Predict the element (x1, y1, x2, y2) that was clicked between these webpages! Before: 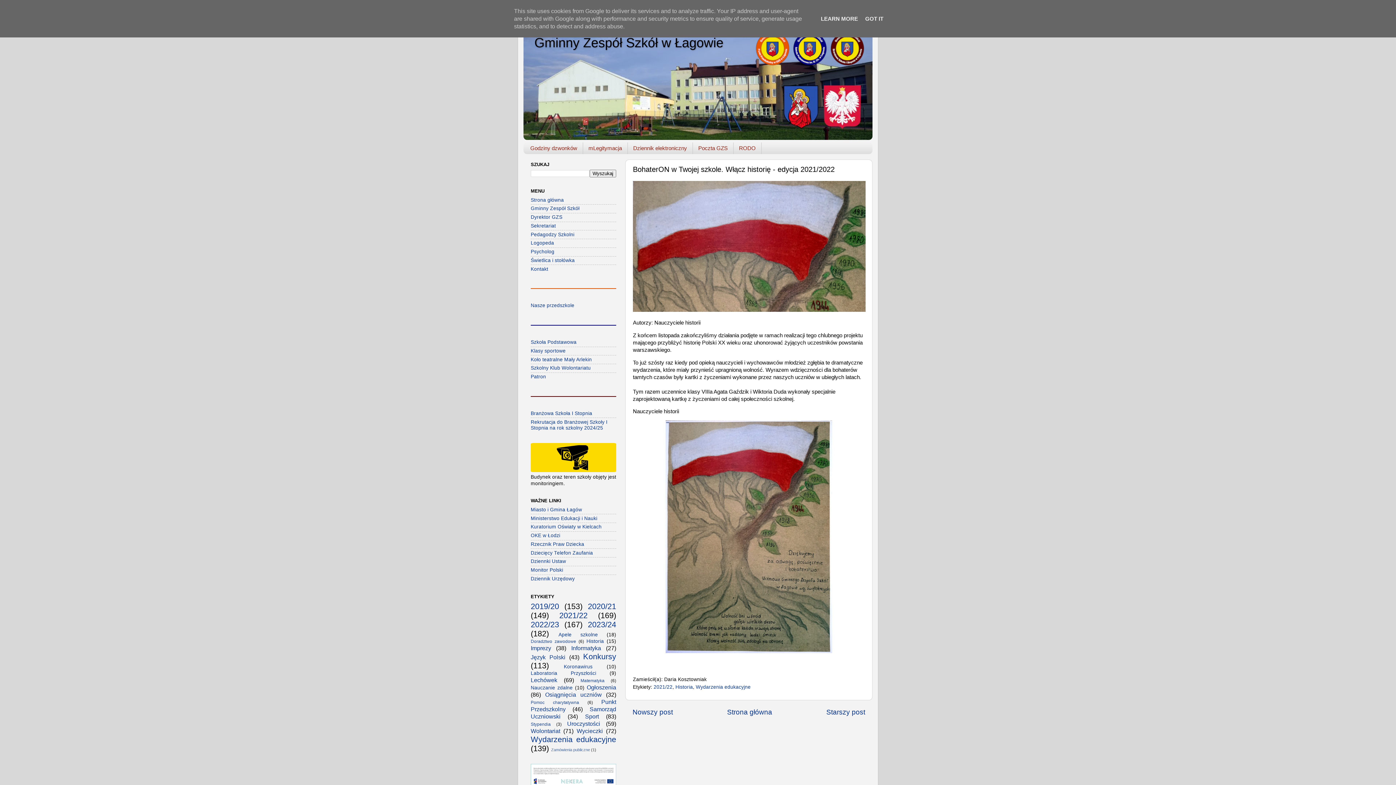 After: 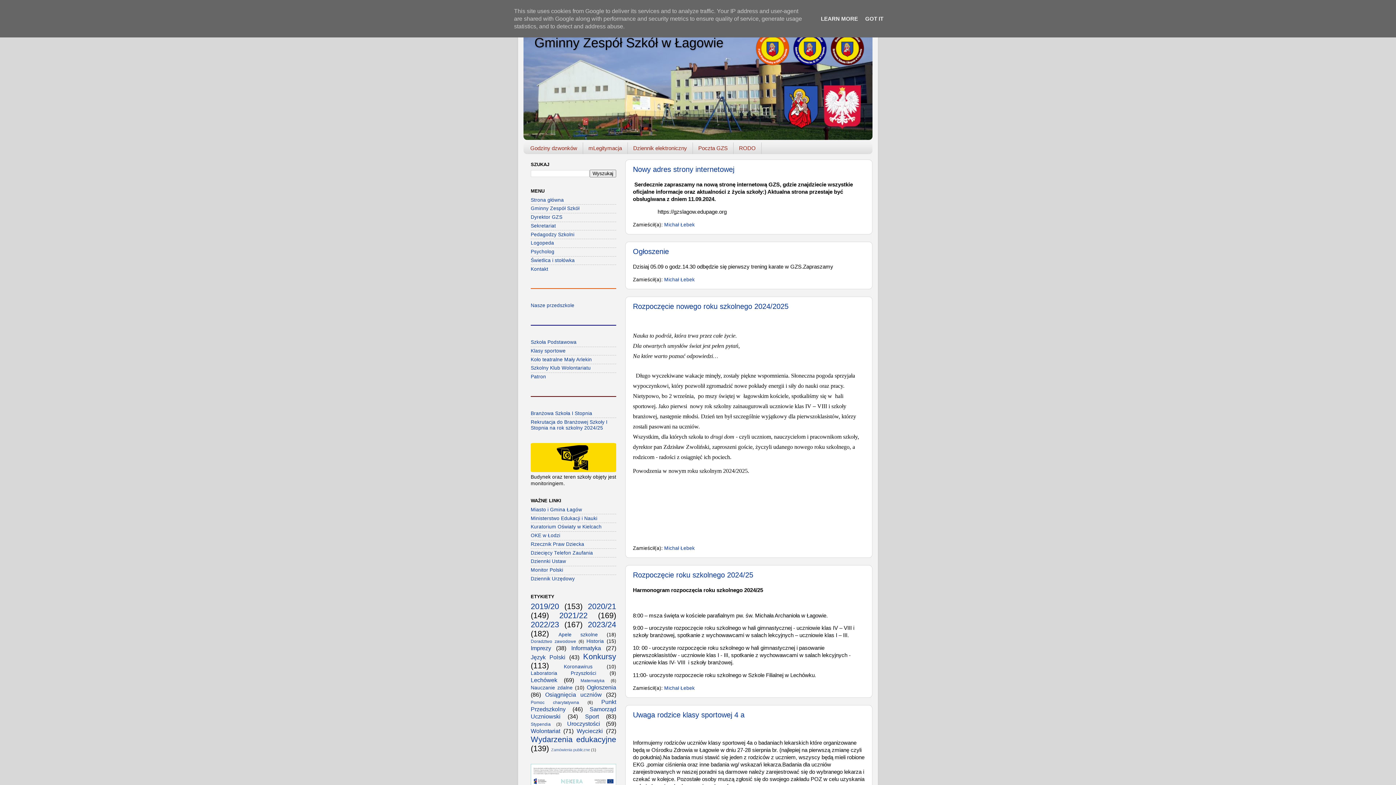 Action: label: Strona główna bbox: (727, 708, 772, 716)